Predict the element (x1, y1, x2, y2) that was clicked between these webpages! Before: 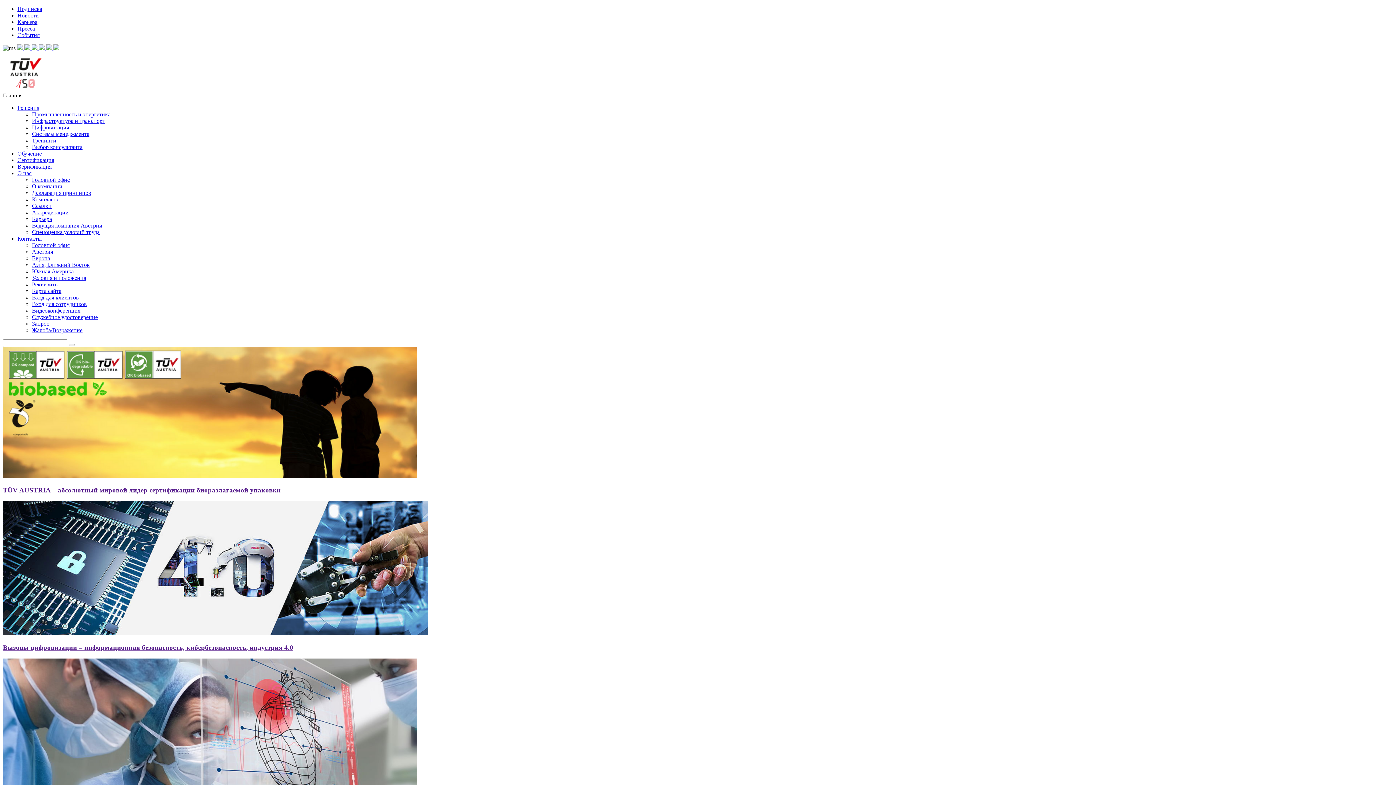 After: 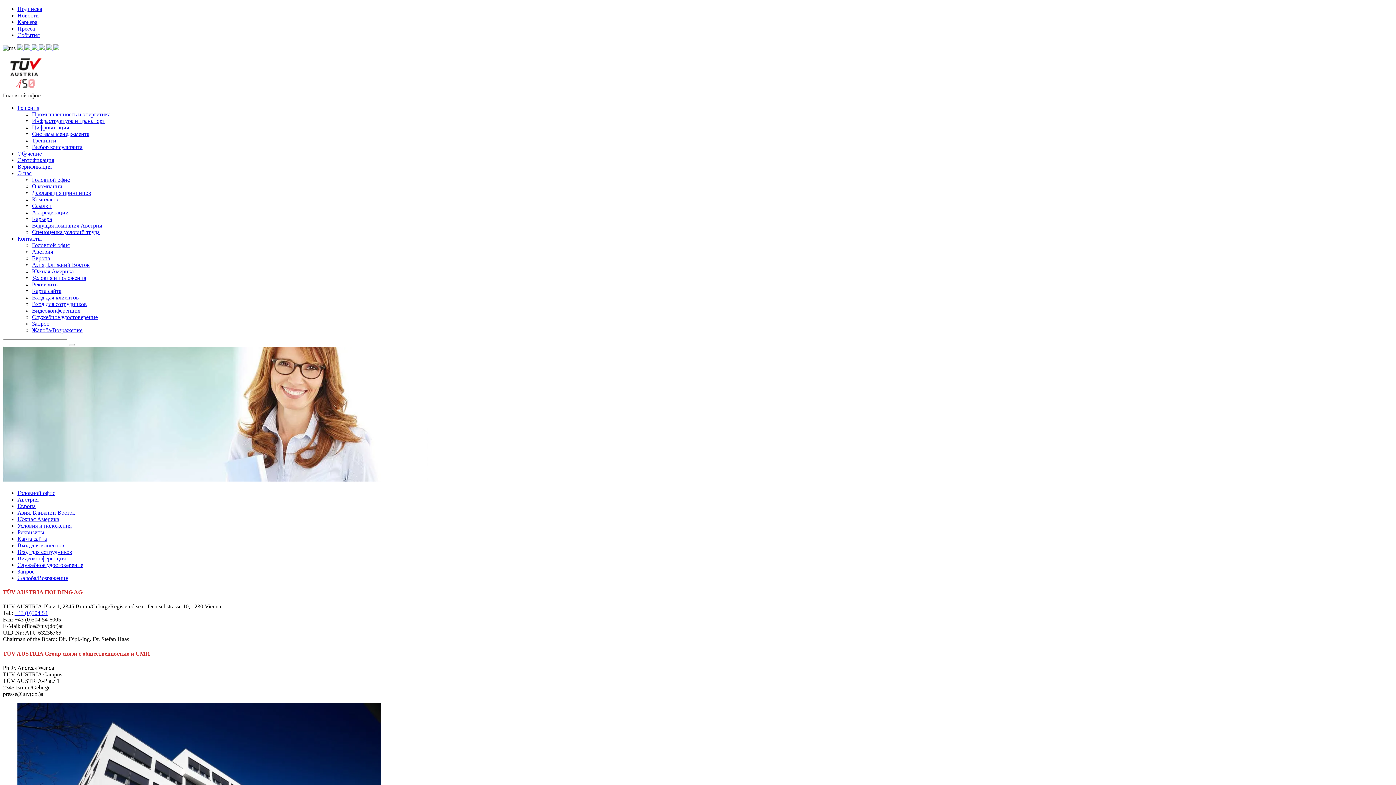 Action: label: Головной офис bbox: (32, 242, 69, 248)